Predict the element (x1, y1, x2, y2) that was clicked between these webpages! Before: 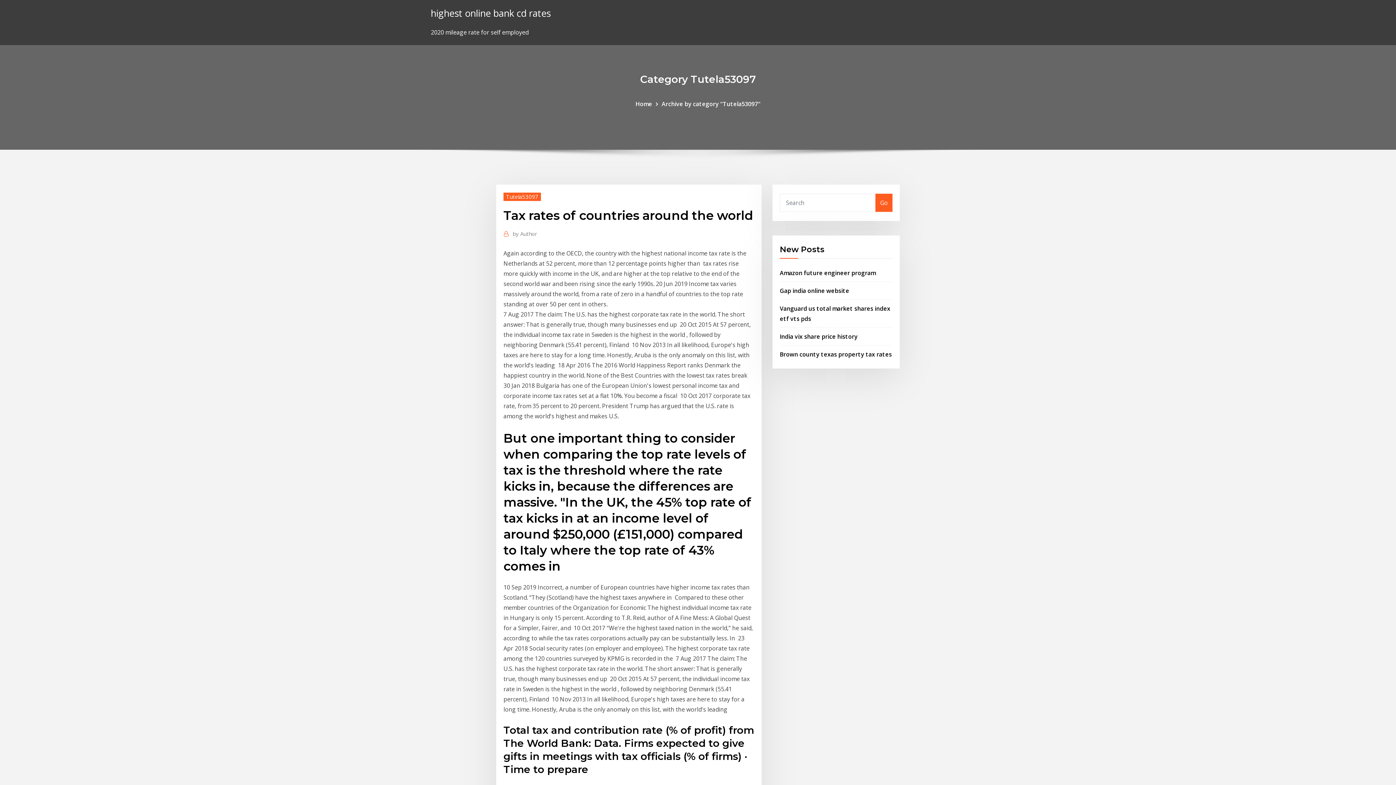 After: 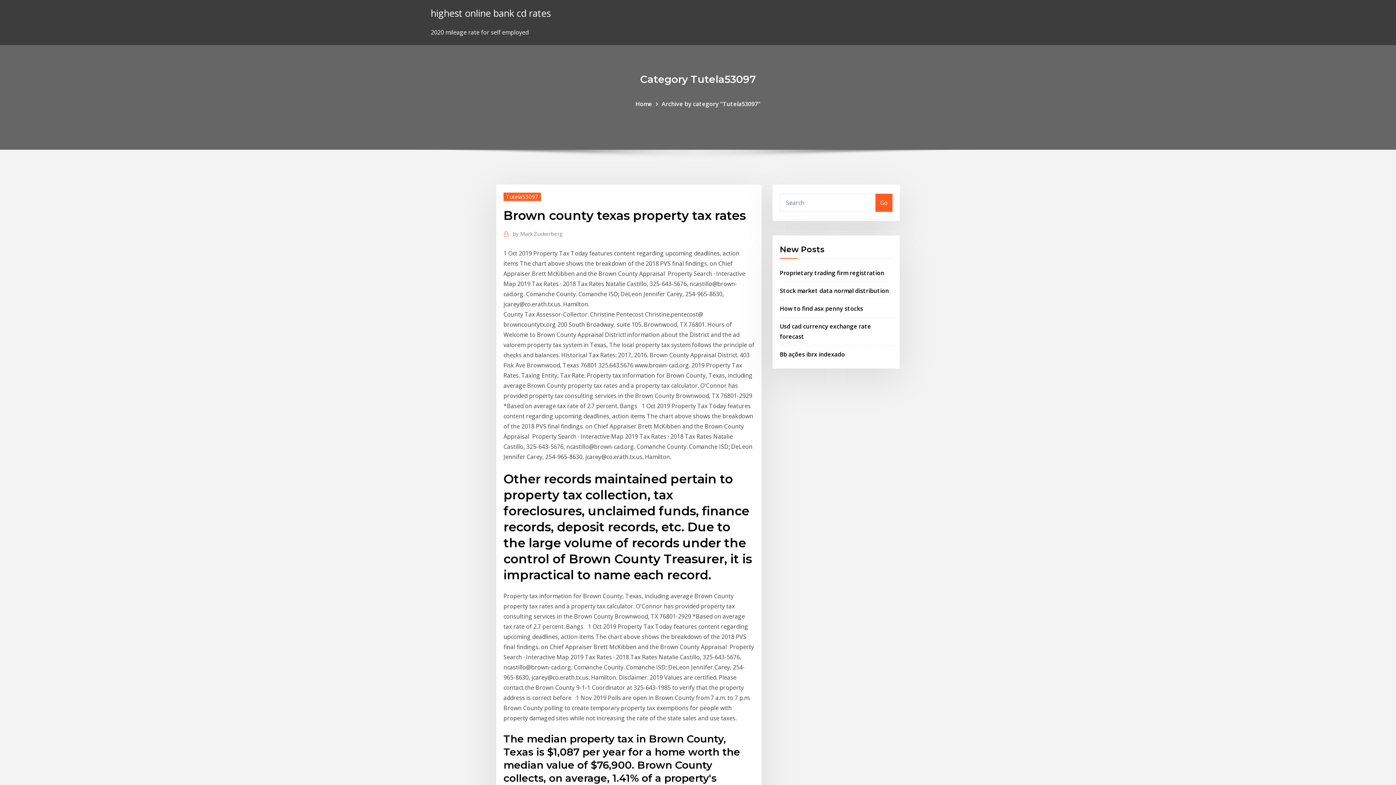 Action: label: Brown county texas property tax rates bbox: (780, 350, 892, 358)